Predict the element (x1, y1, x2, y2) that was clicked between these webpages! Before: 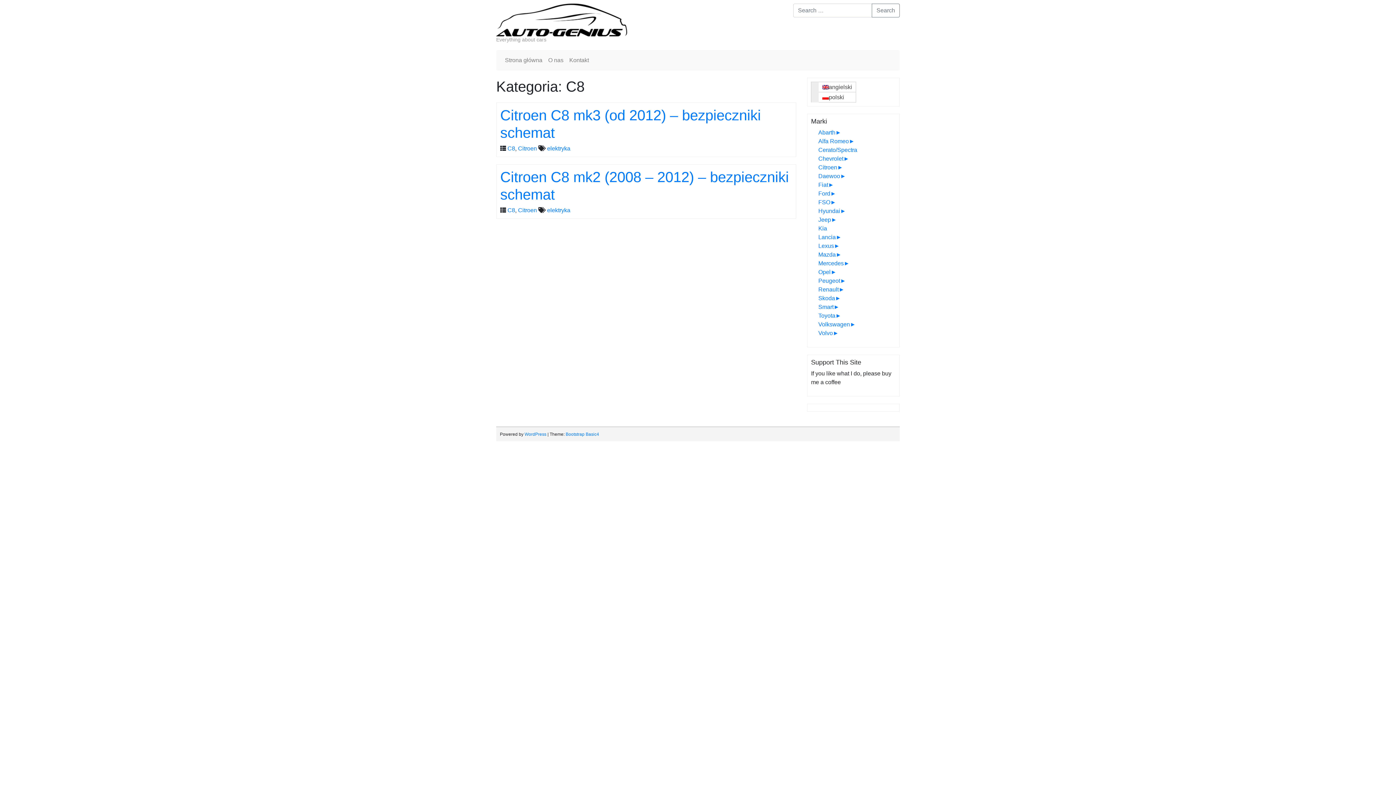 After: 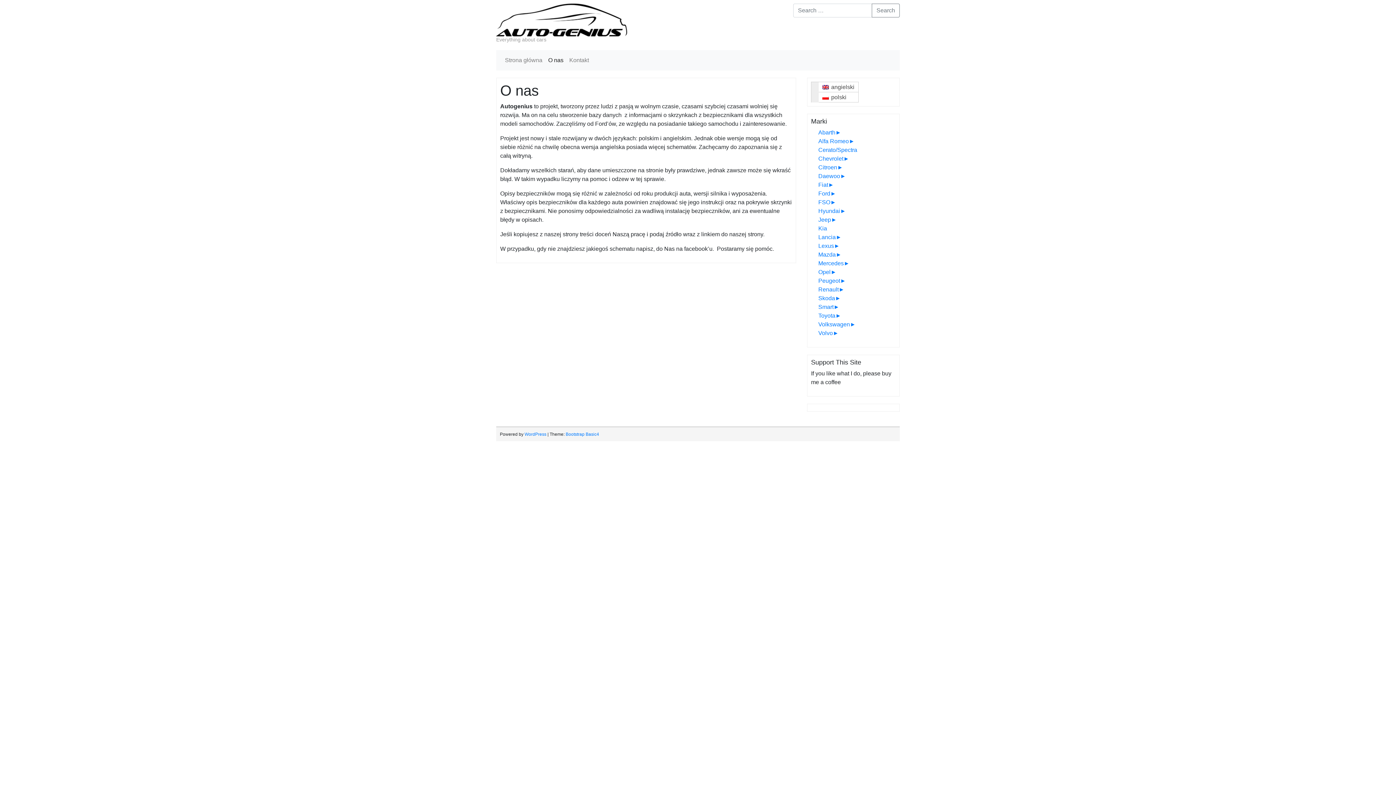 Action: label: O nas bbox: (545, 53, 566, 67)